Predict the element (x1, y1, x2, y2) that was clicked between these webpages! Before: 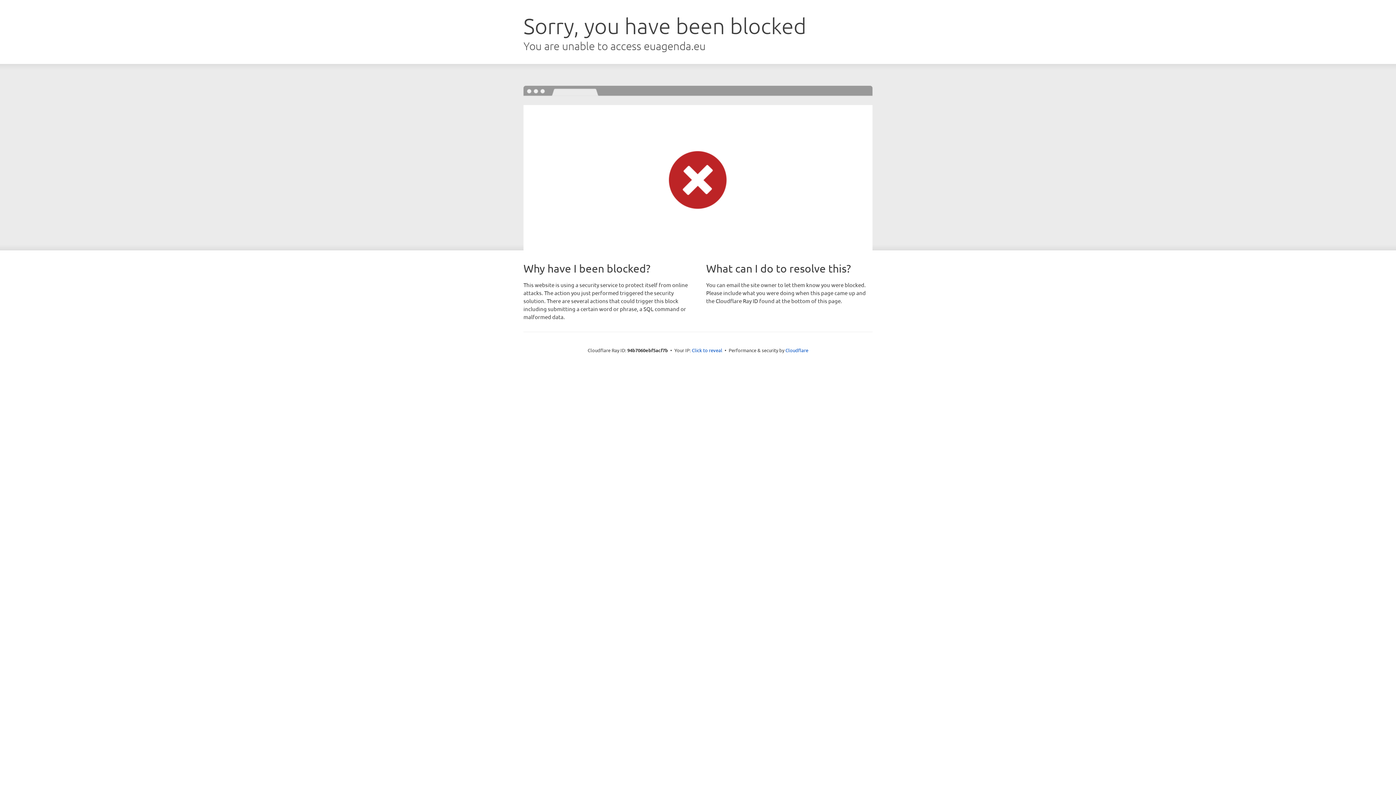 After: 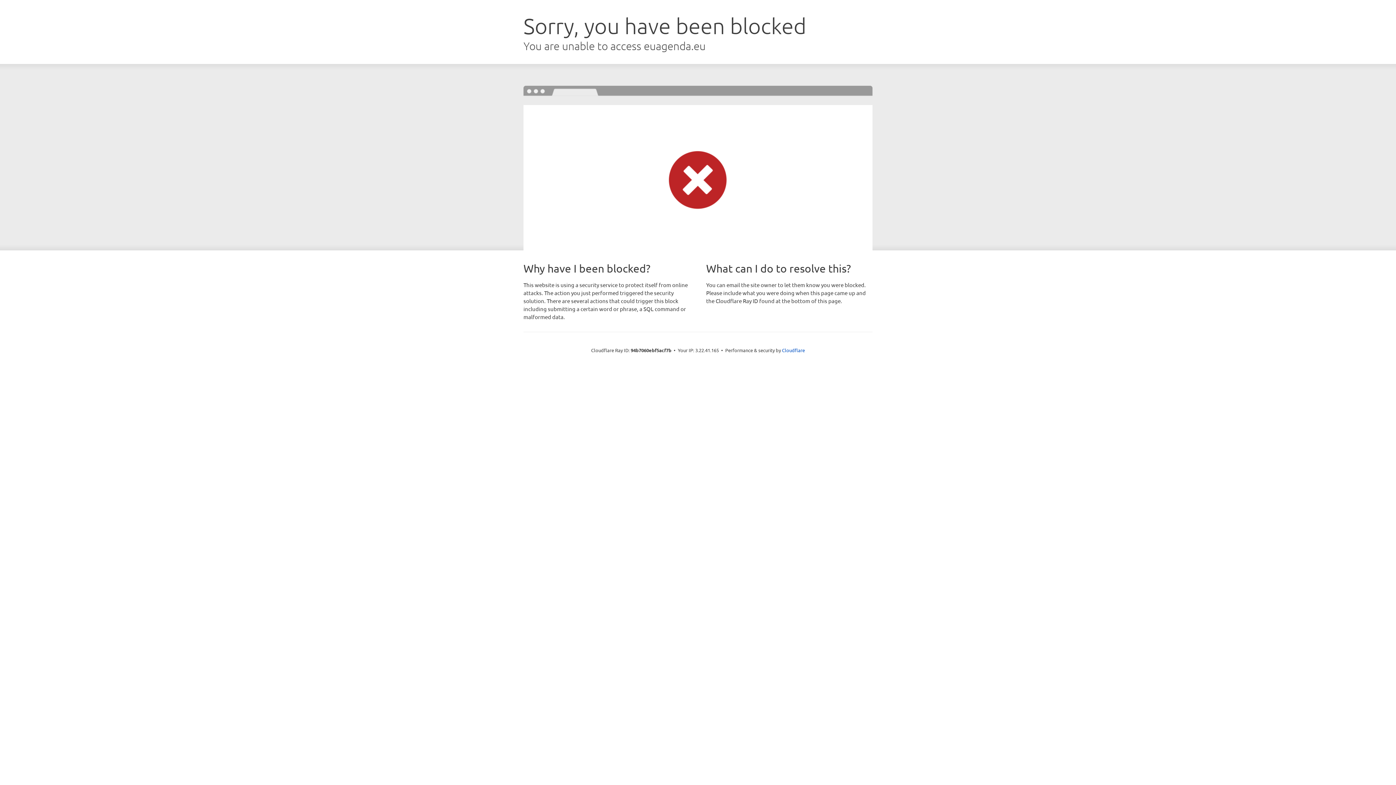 Action: bbox: (692, 346, 722, 353) label: Click to reveal